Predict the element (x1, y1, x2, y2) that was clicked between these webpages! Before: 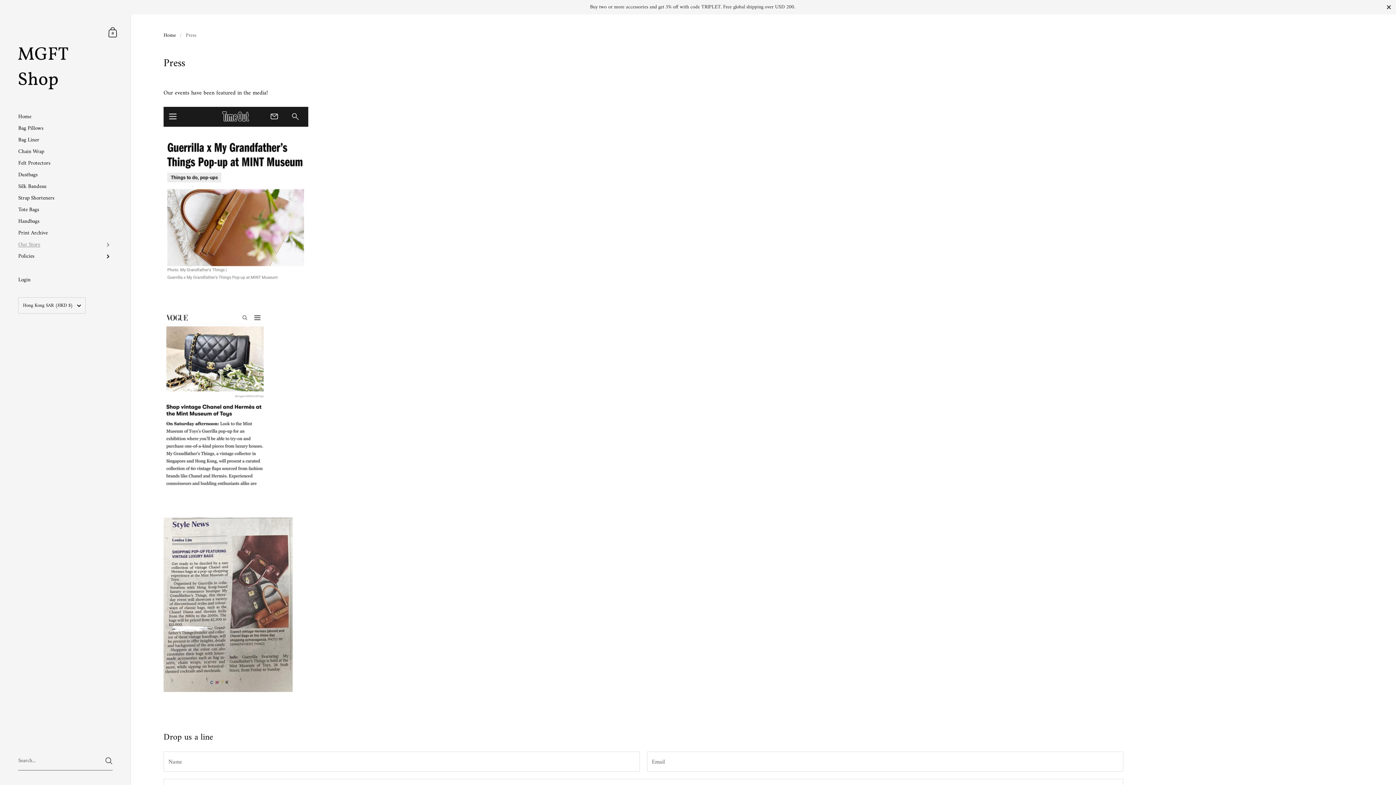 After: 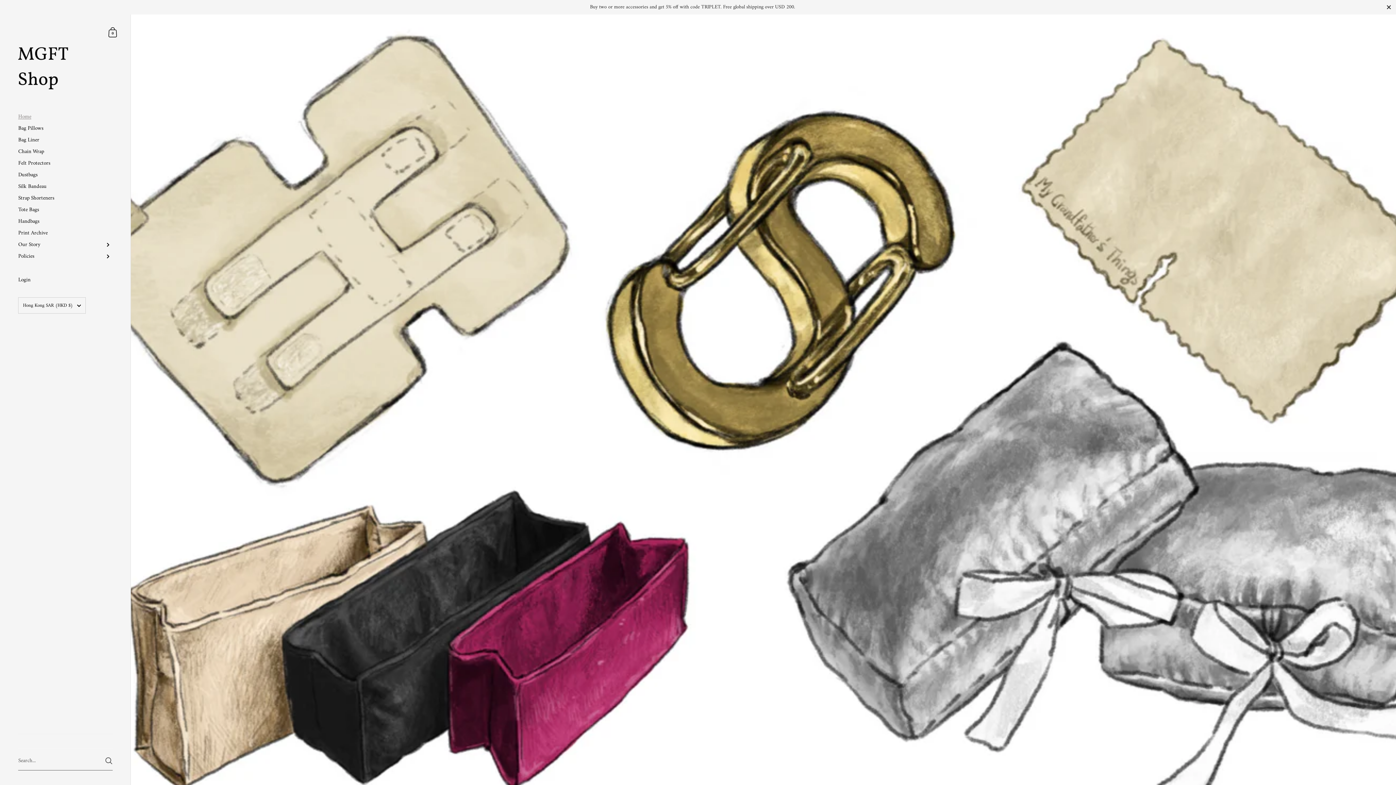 Action: bbox: (18, 47, 112, 89)